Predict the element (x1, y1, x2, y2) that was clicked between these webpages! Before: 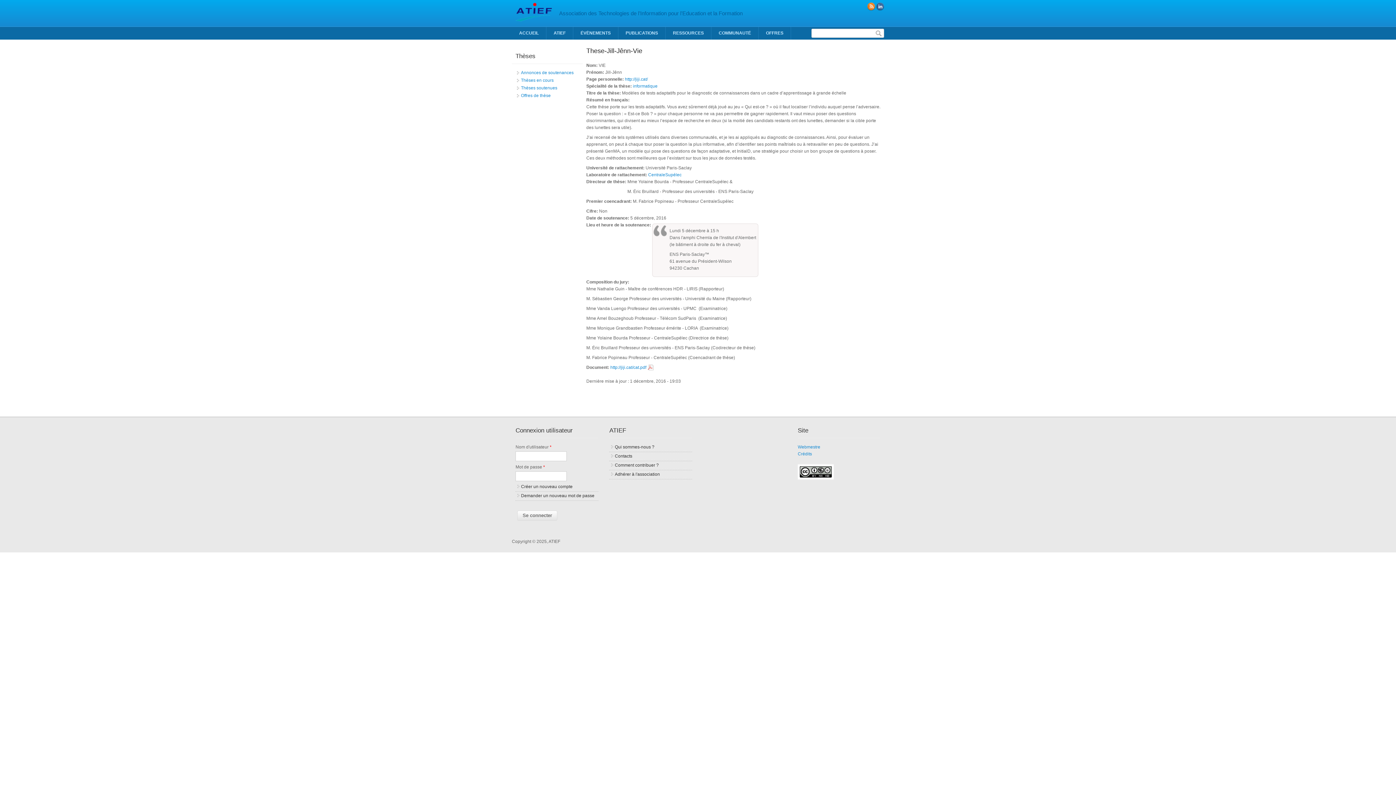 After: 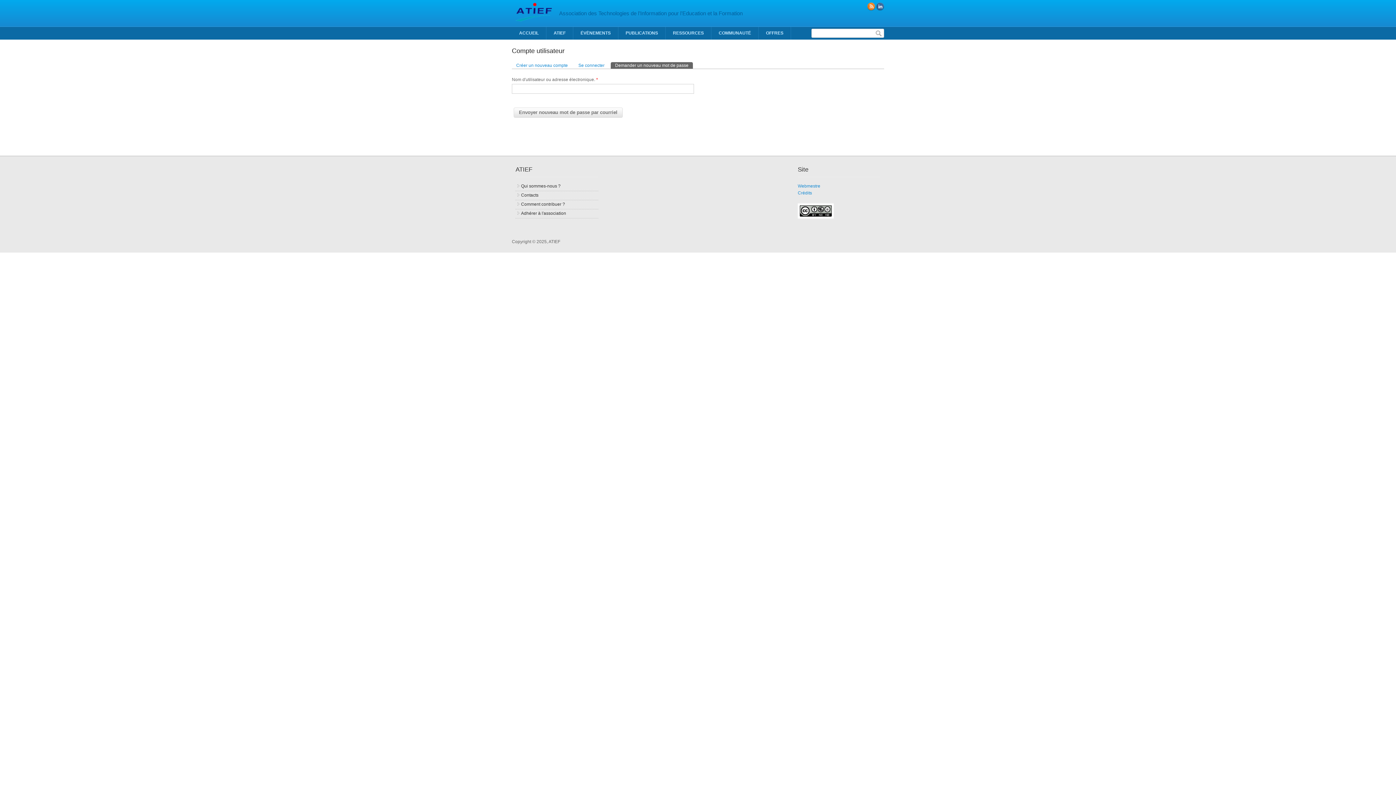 Action: bbox: (521, 493, 594, 498) label: Demander un nouveau mot de passe